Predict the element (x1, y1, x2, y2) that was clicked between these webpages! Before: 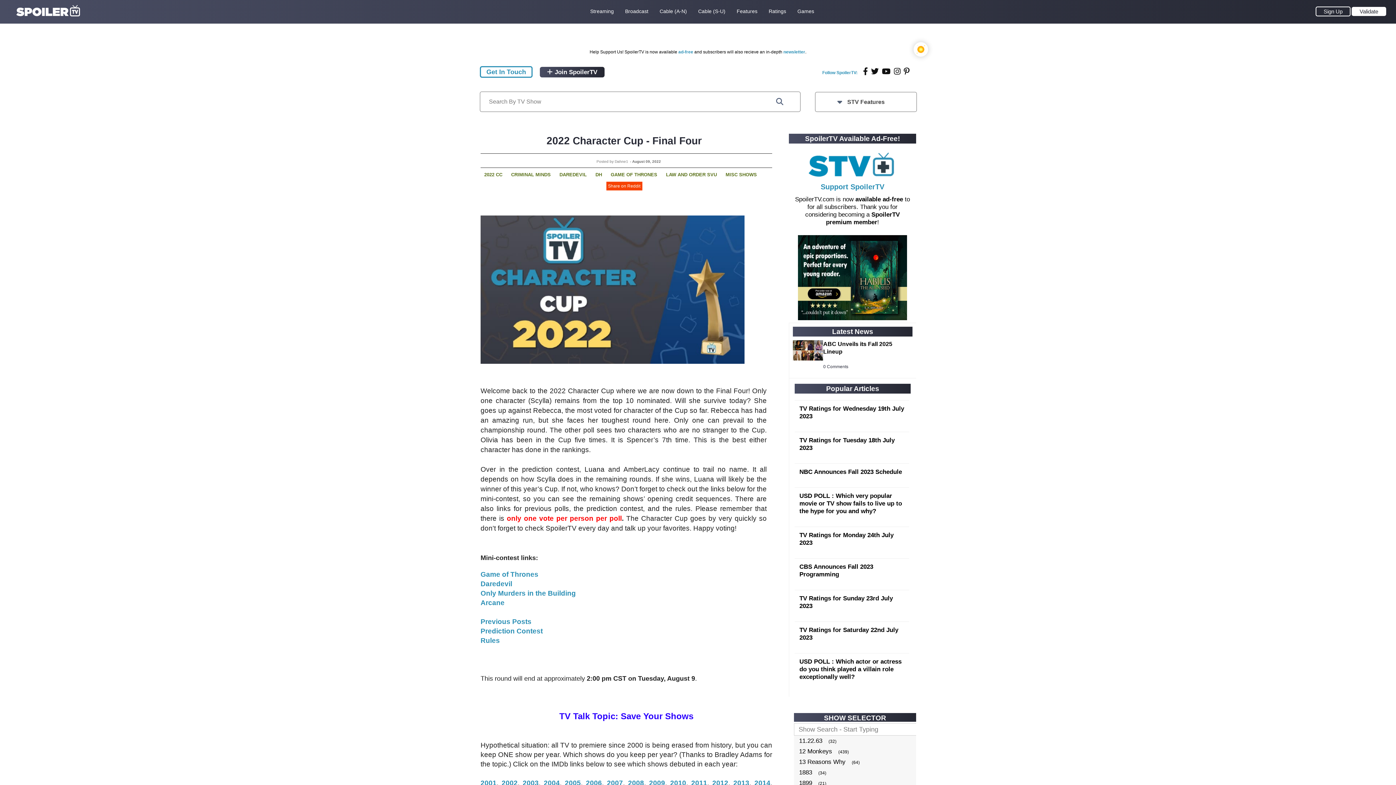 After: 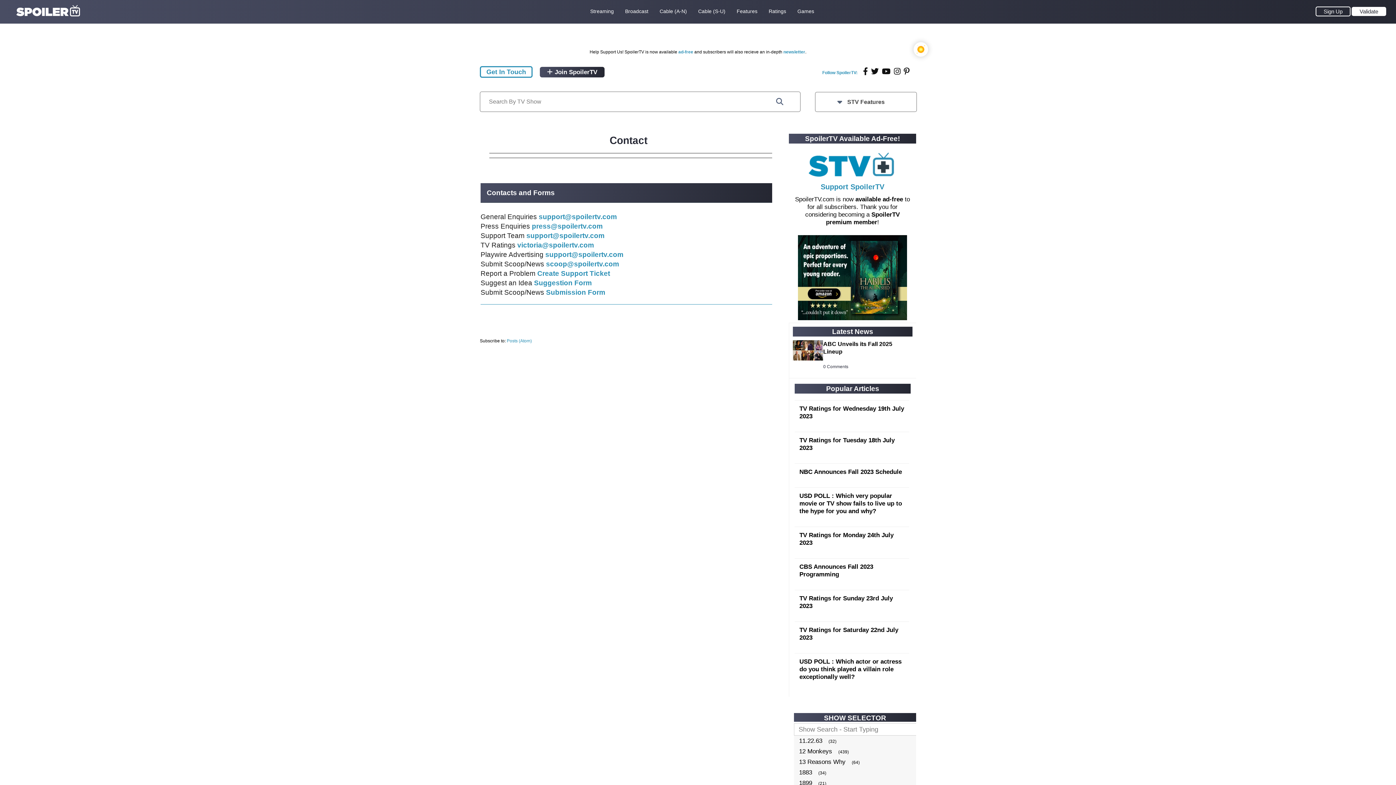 Action: bbox: (480, 66, 532, 77) label: Get In Touch